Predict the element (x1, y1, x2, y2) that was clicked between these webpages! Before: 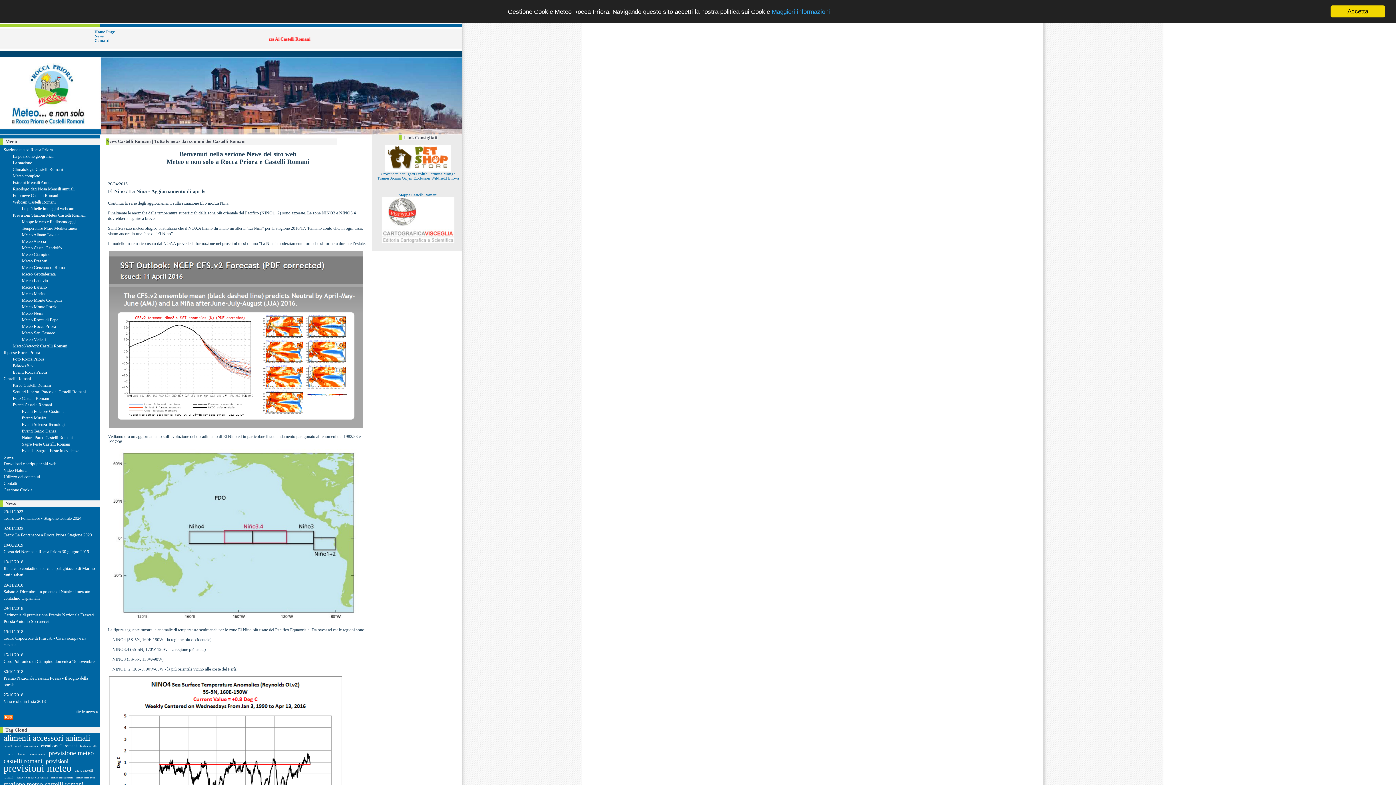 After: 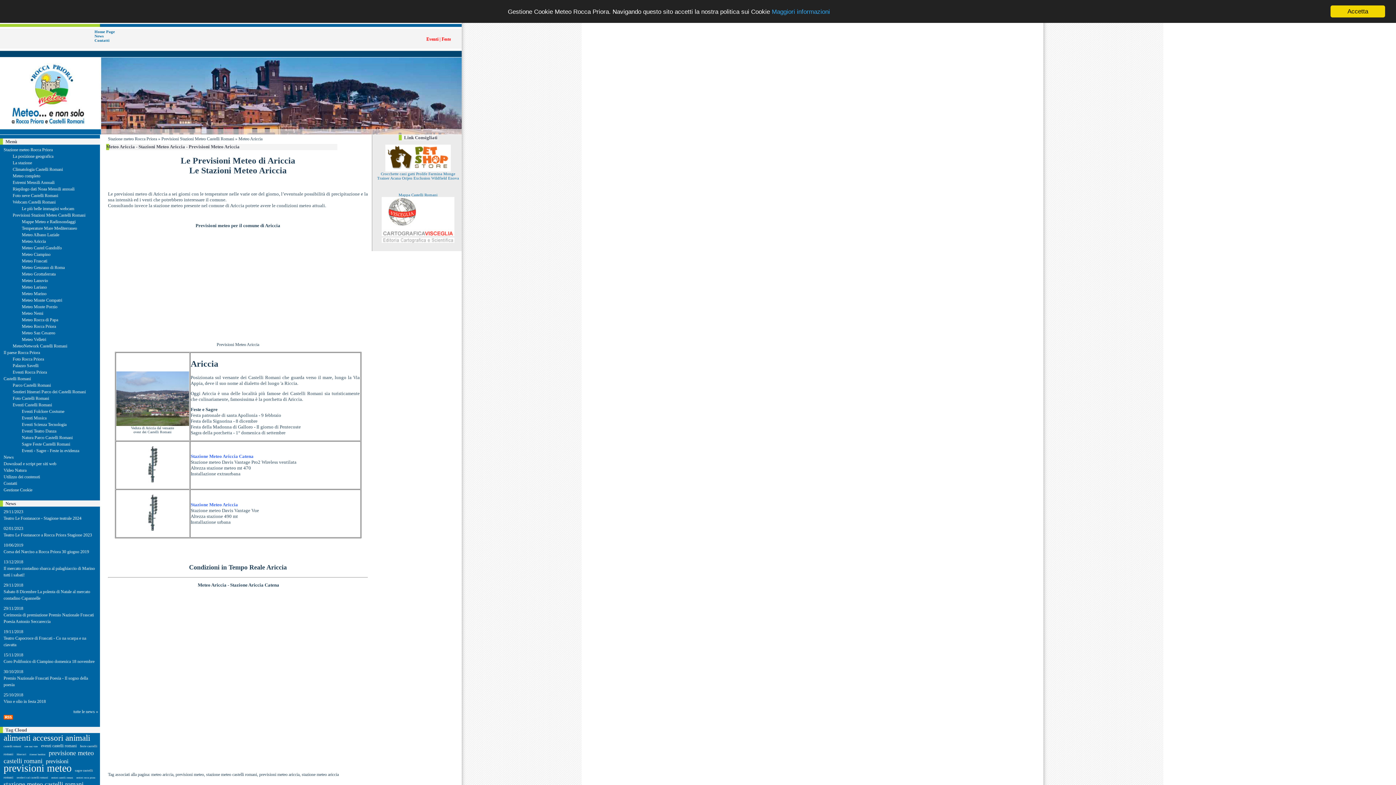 Action: label: Meteo Ariccia bbox: (21, 238, 45, 244)